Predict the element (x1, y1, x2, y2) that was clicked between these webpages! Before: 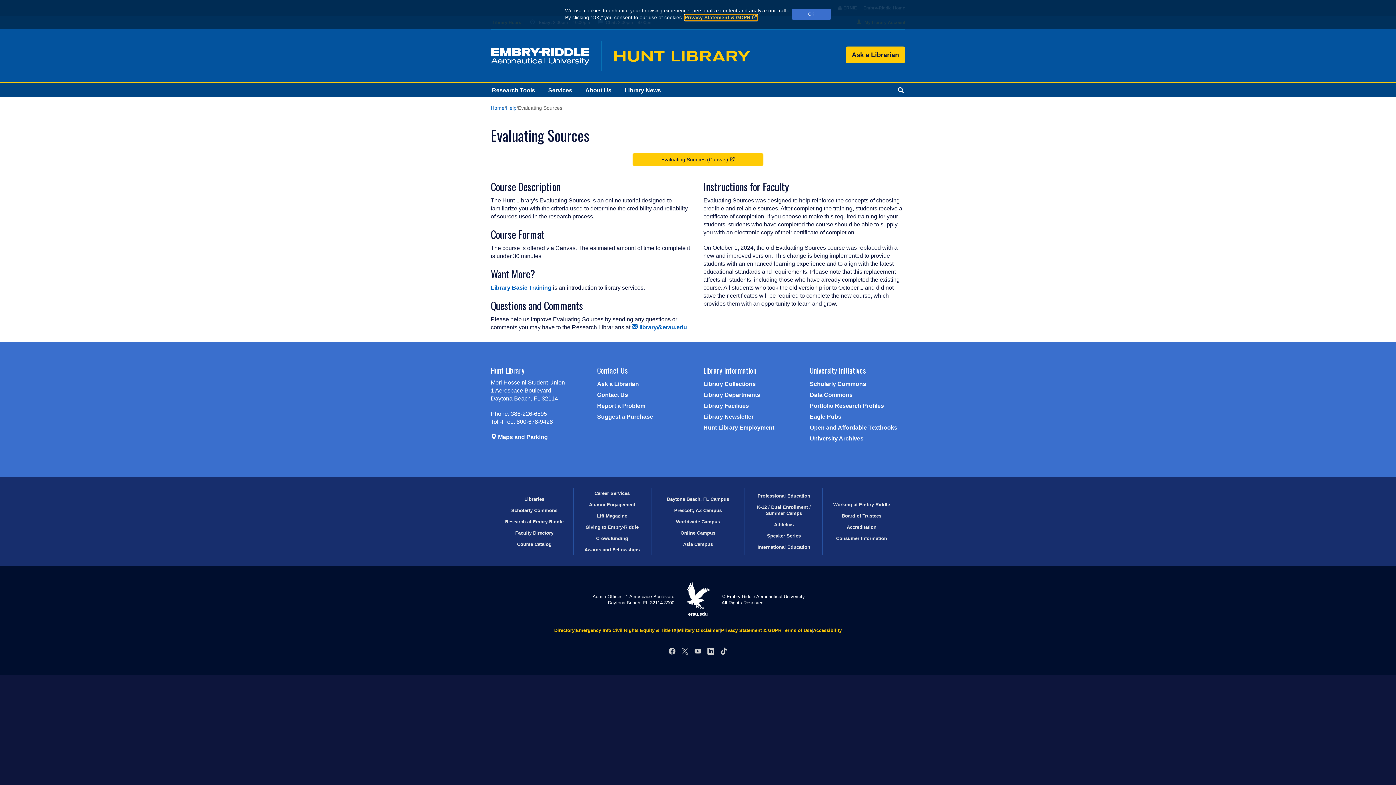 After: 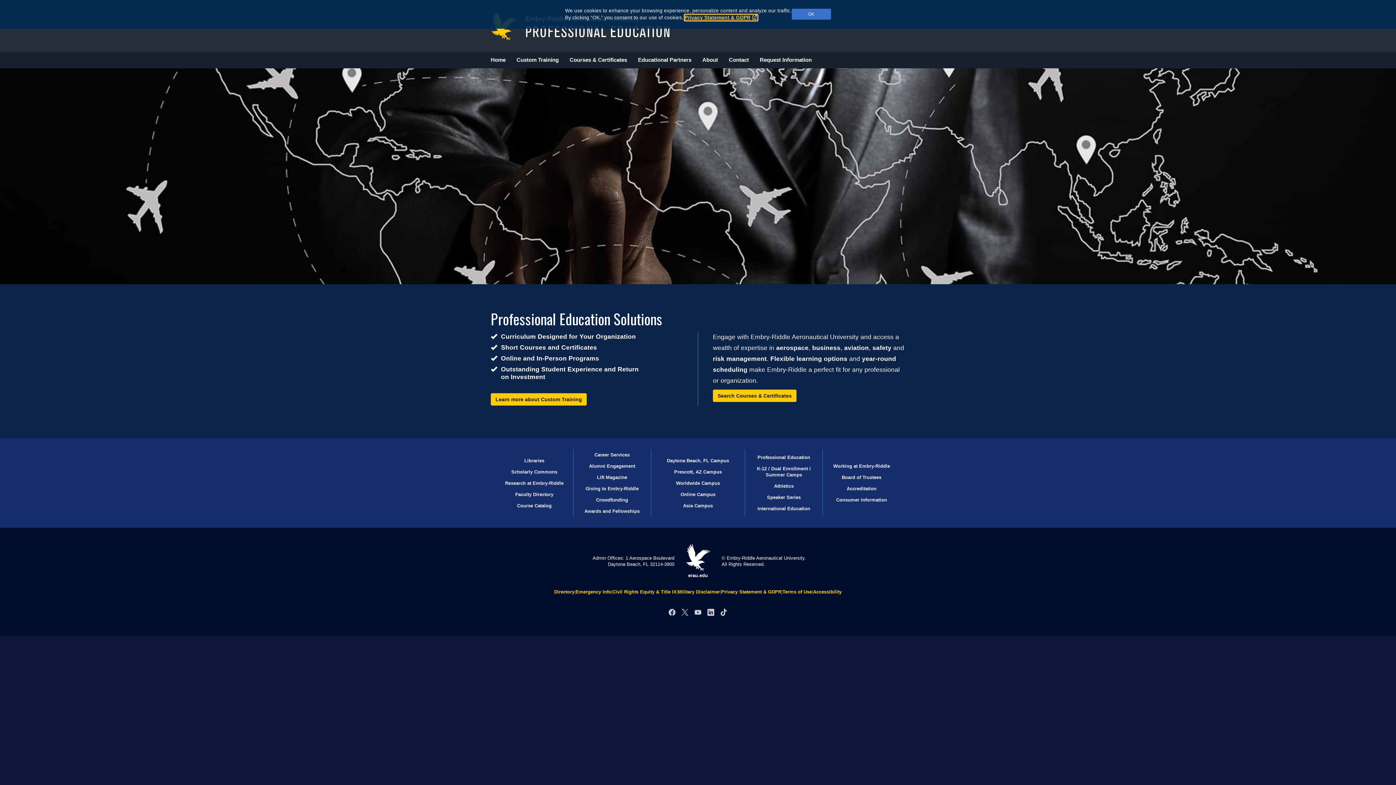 Action: bbox: (757, 493, 810, 499) label: Professional Education